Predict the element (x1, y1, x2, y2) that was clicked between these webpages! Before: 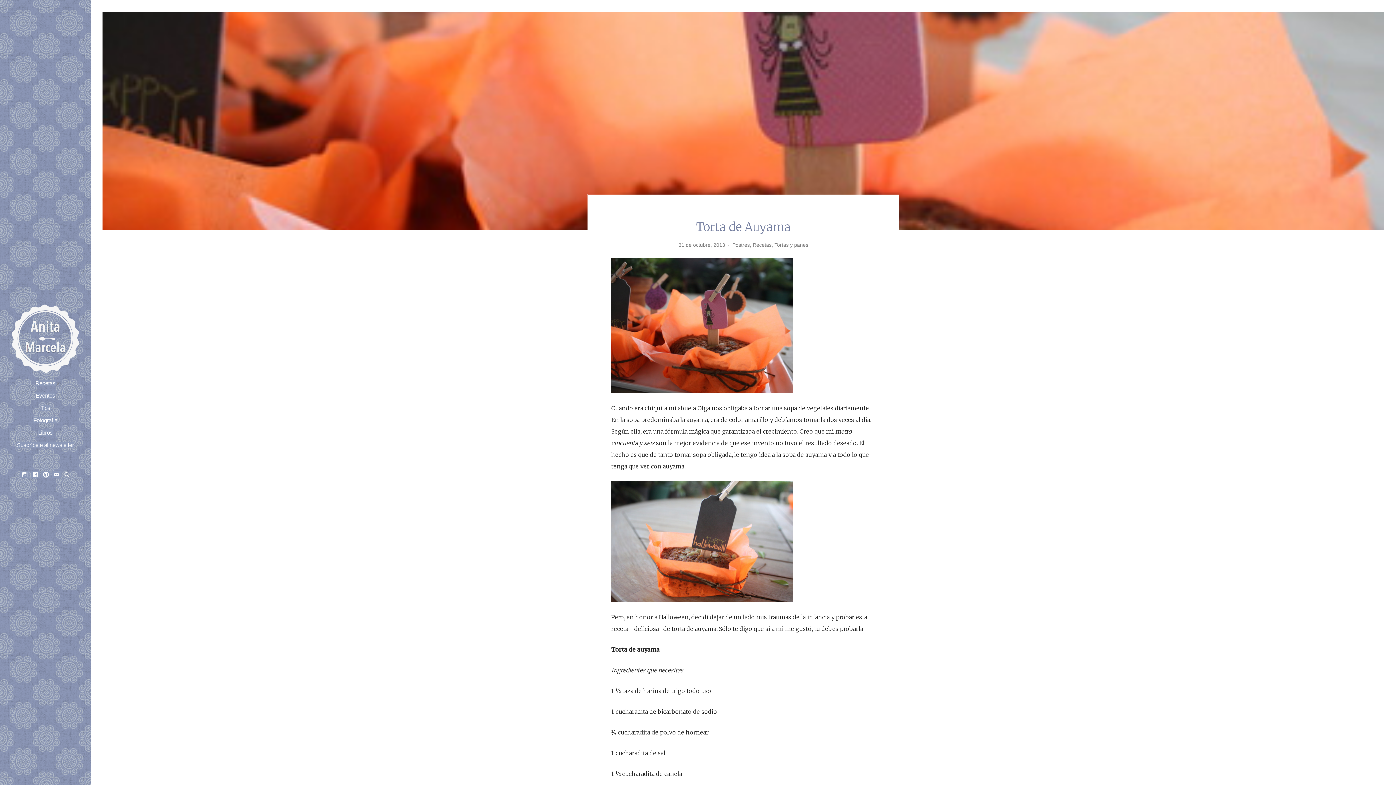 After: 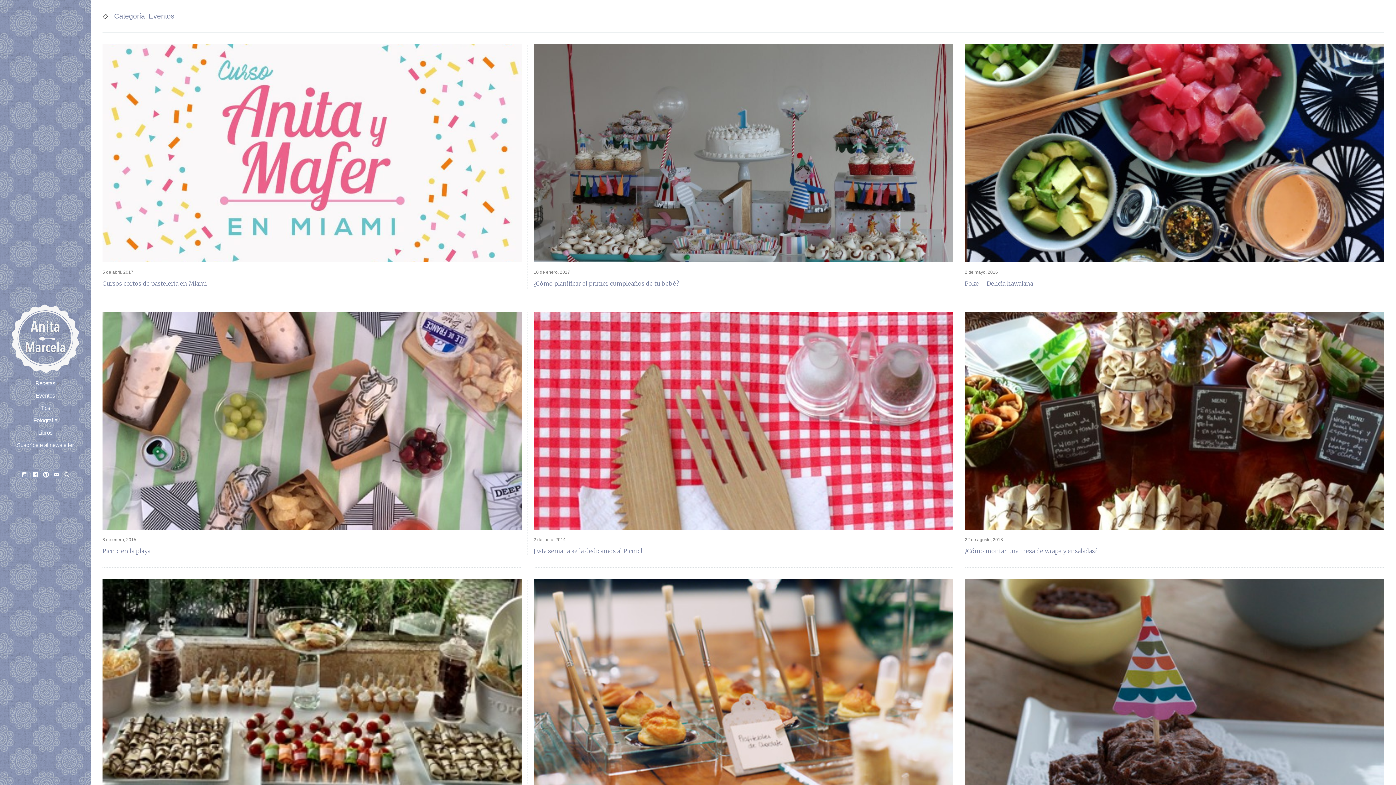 Action: label: Eventos bbox: (35, 392, 55, 398)